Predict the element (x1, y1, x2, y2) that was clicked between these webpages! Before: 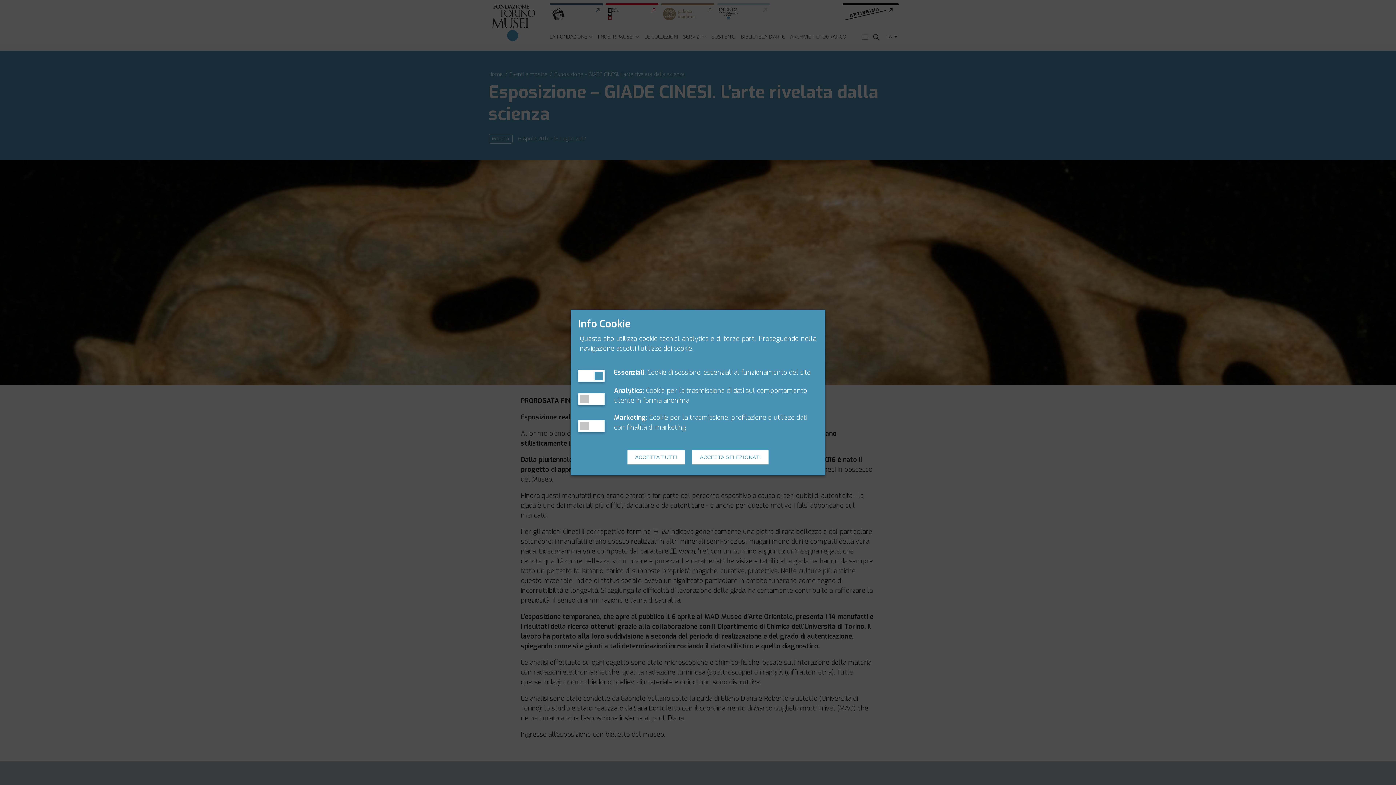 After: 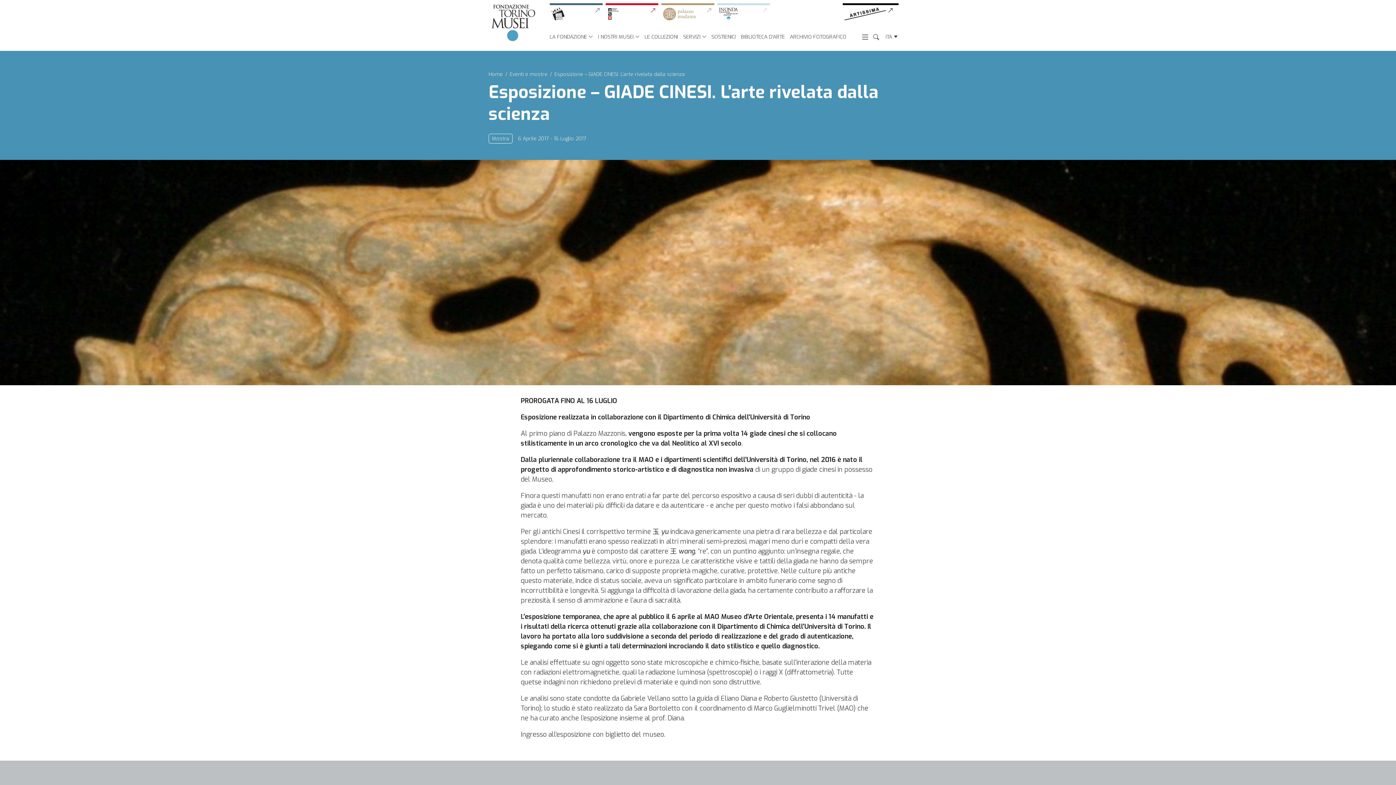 Action: label: ACCETTA SELEZIONATI bbox: (692, 450, 768, 464)